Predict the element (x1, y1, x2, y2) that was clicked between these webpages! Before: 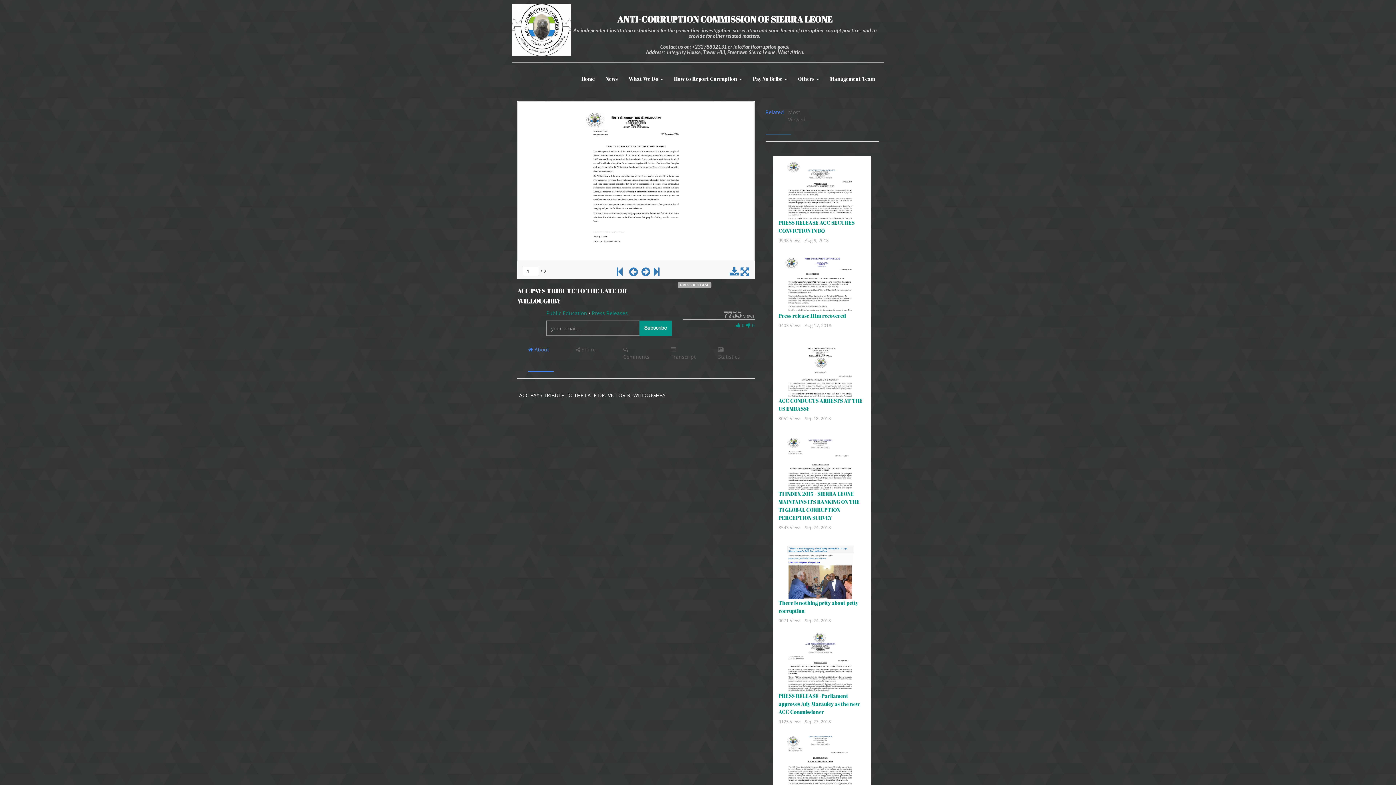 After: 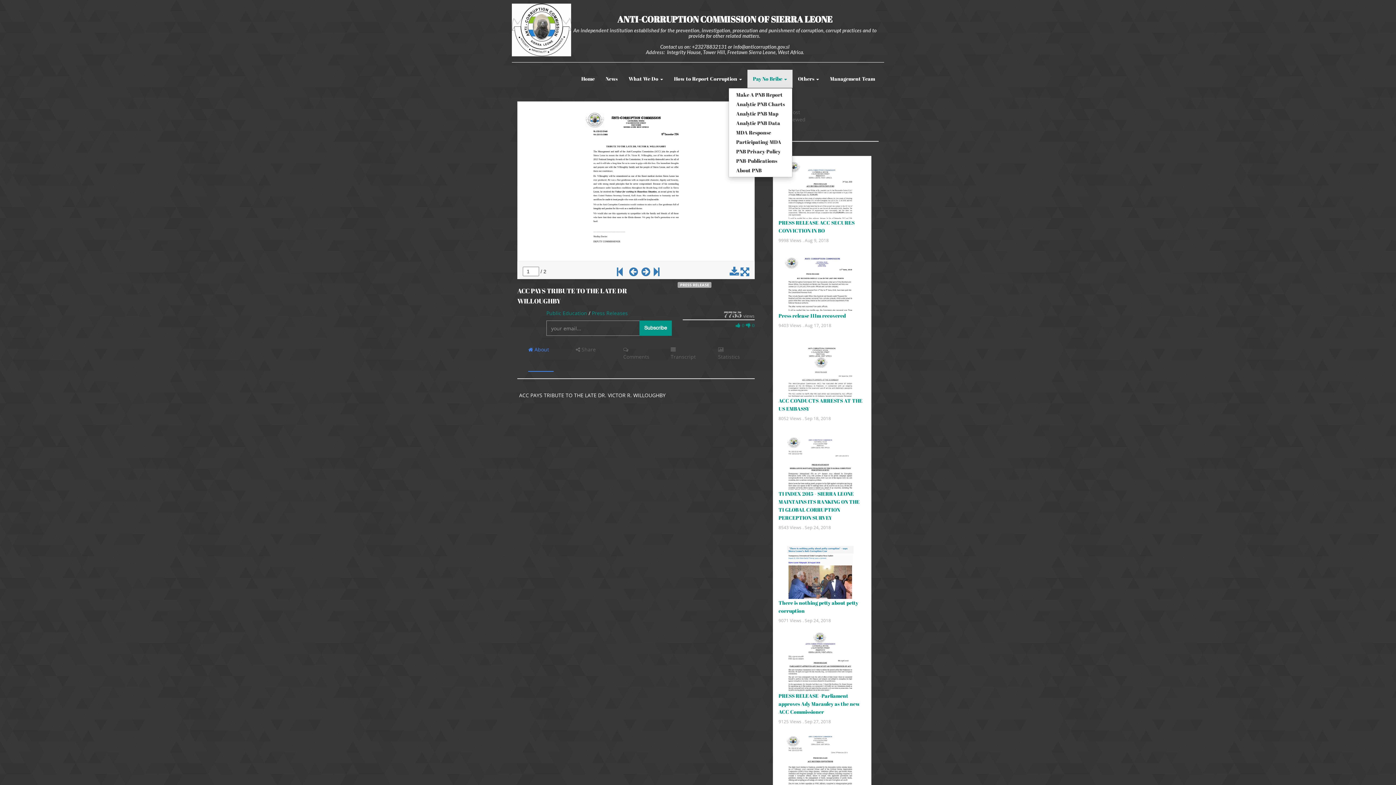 Action: label: Pay No Bribe  bbox: (747, 69, 792, 88)